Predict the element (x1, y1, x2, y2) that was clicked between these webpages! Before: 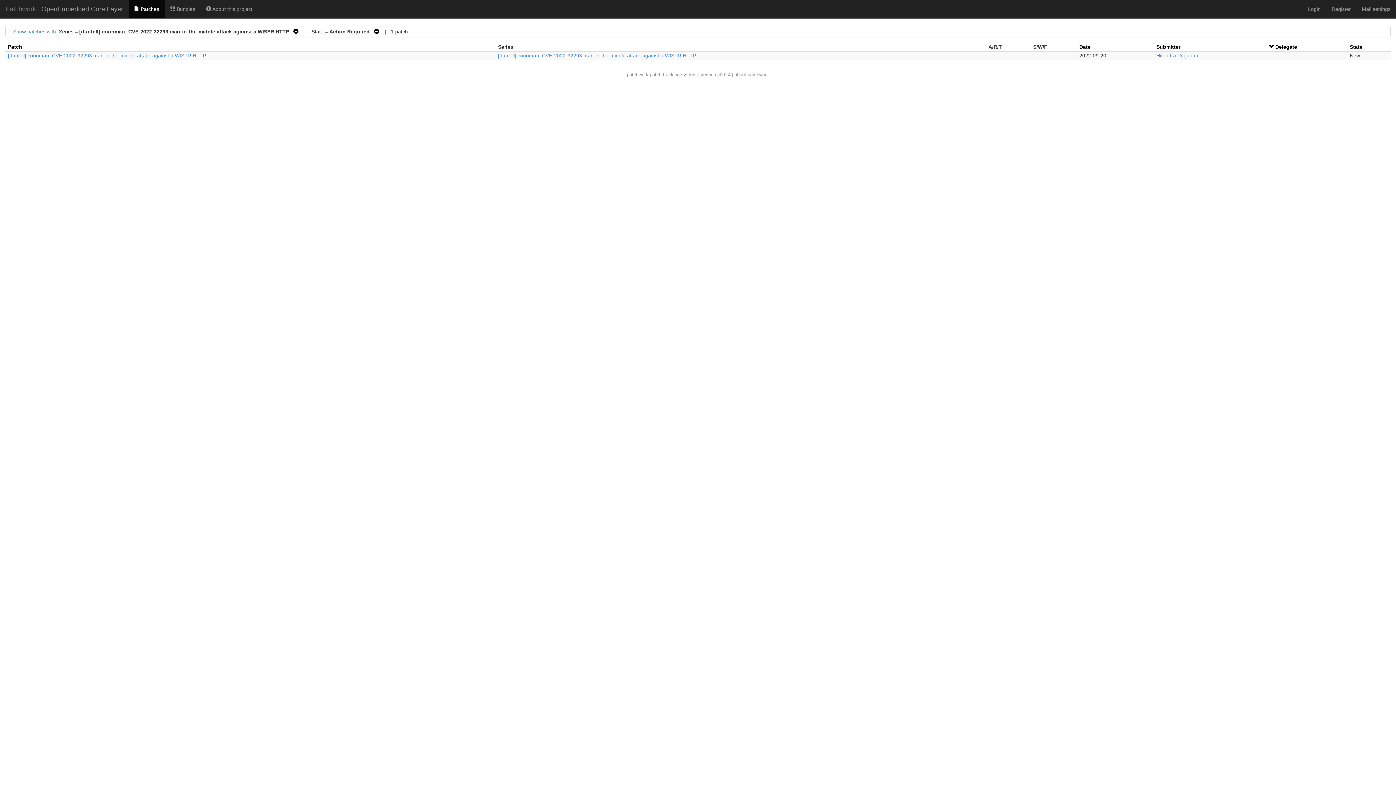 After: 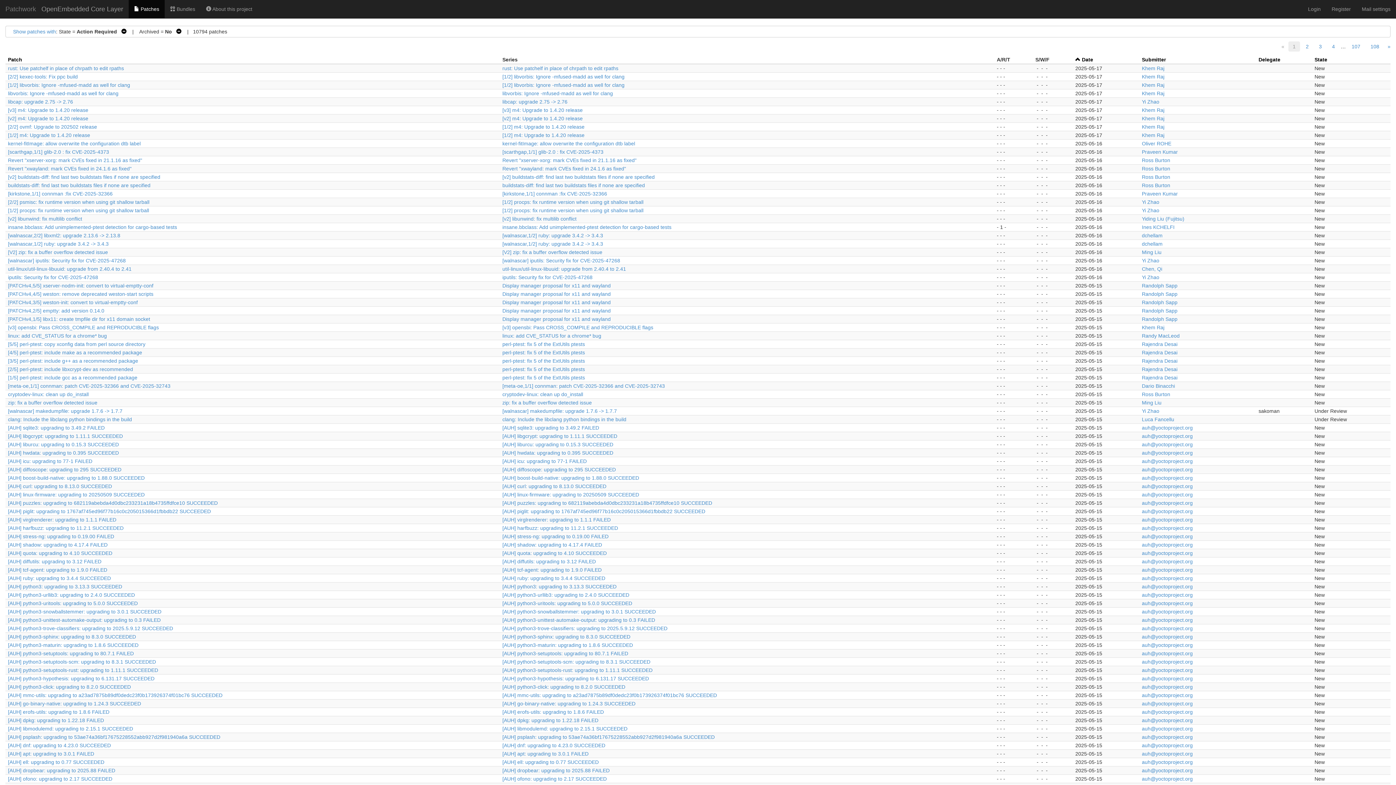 Action: label:  Patches bbox: (128, 0, 164, 18)